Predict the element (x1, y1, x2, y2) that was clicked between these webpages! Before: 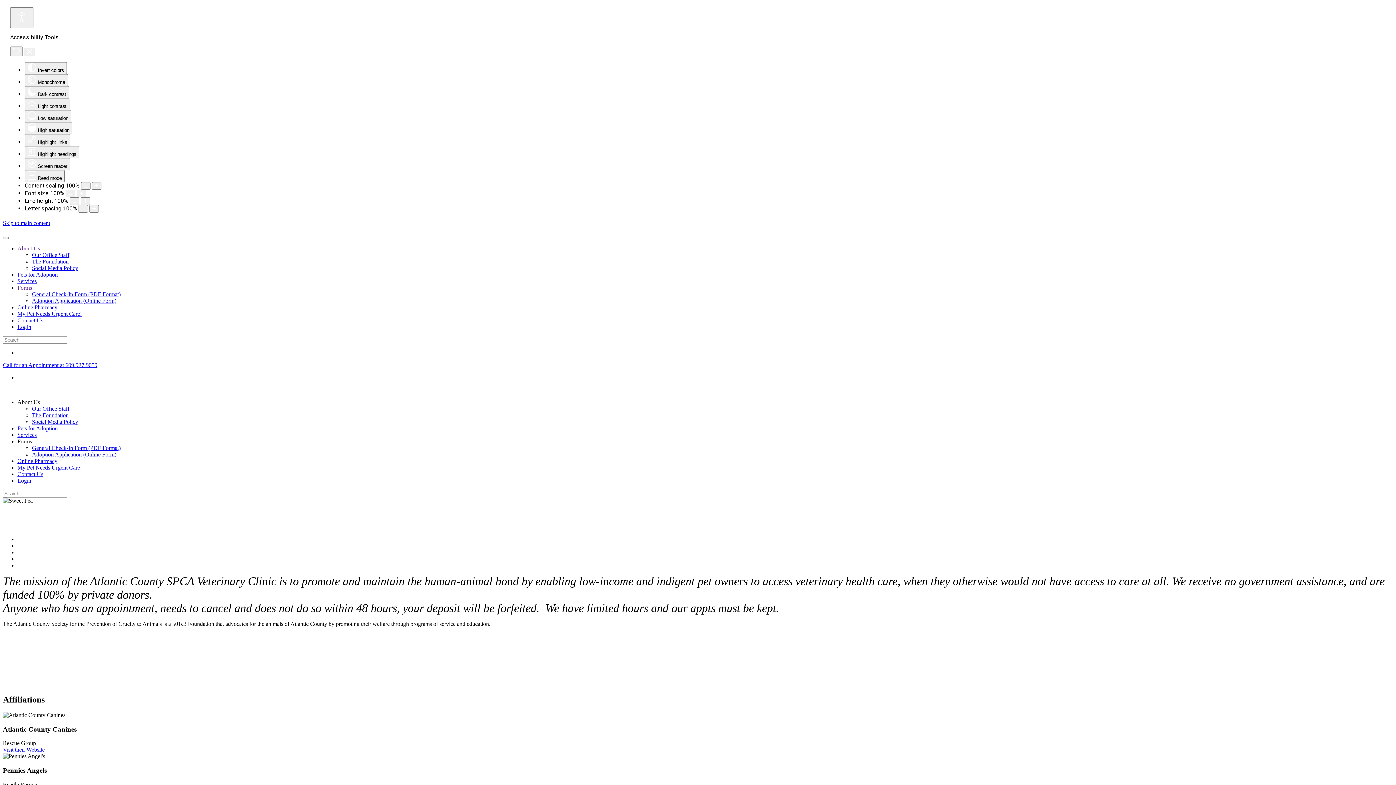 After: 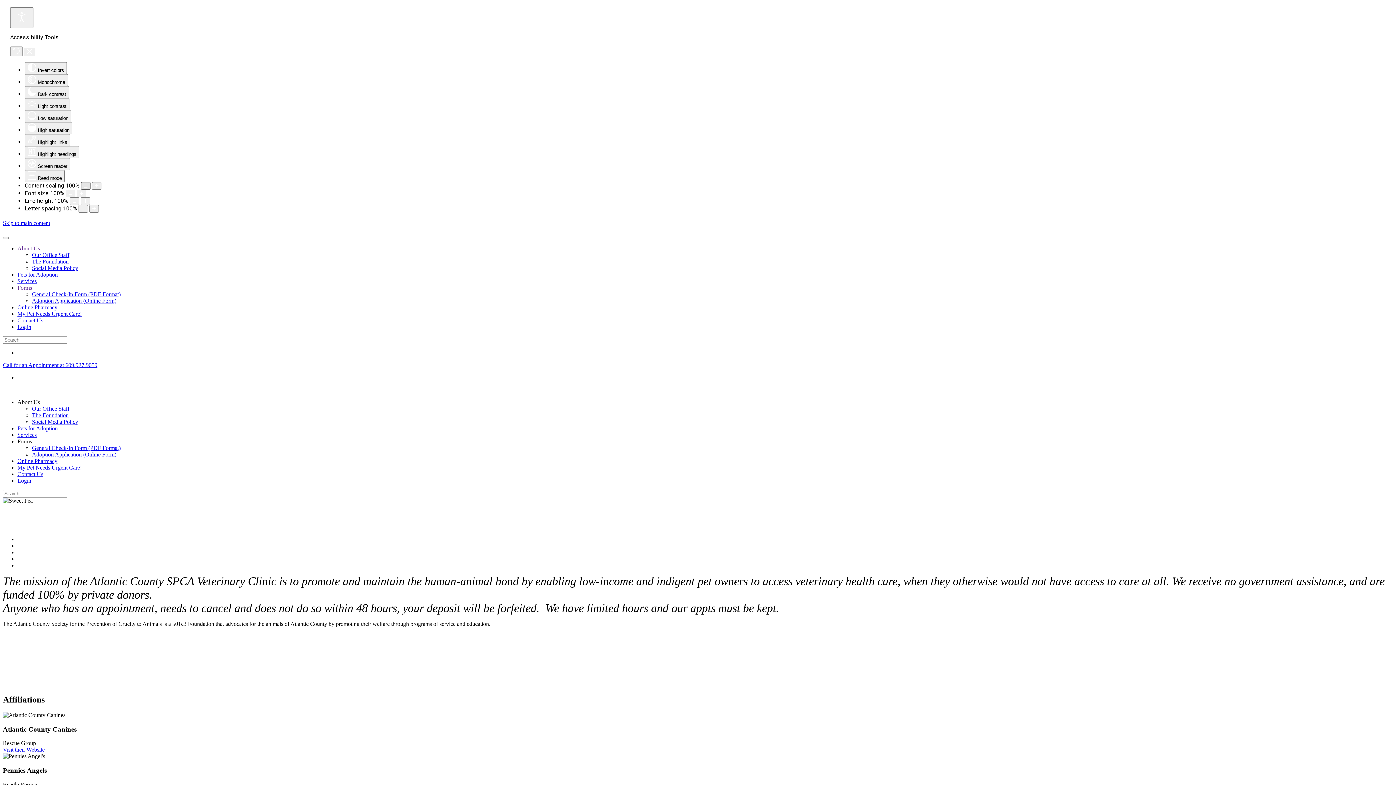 Action: label: Decrease content size bbox: (81, 182, 90, 189)